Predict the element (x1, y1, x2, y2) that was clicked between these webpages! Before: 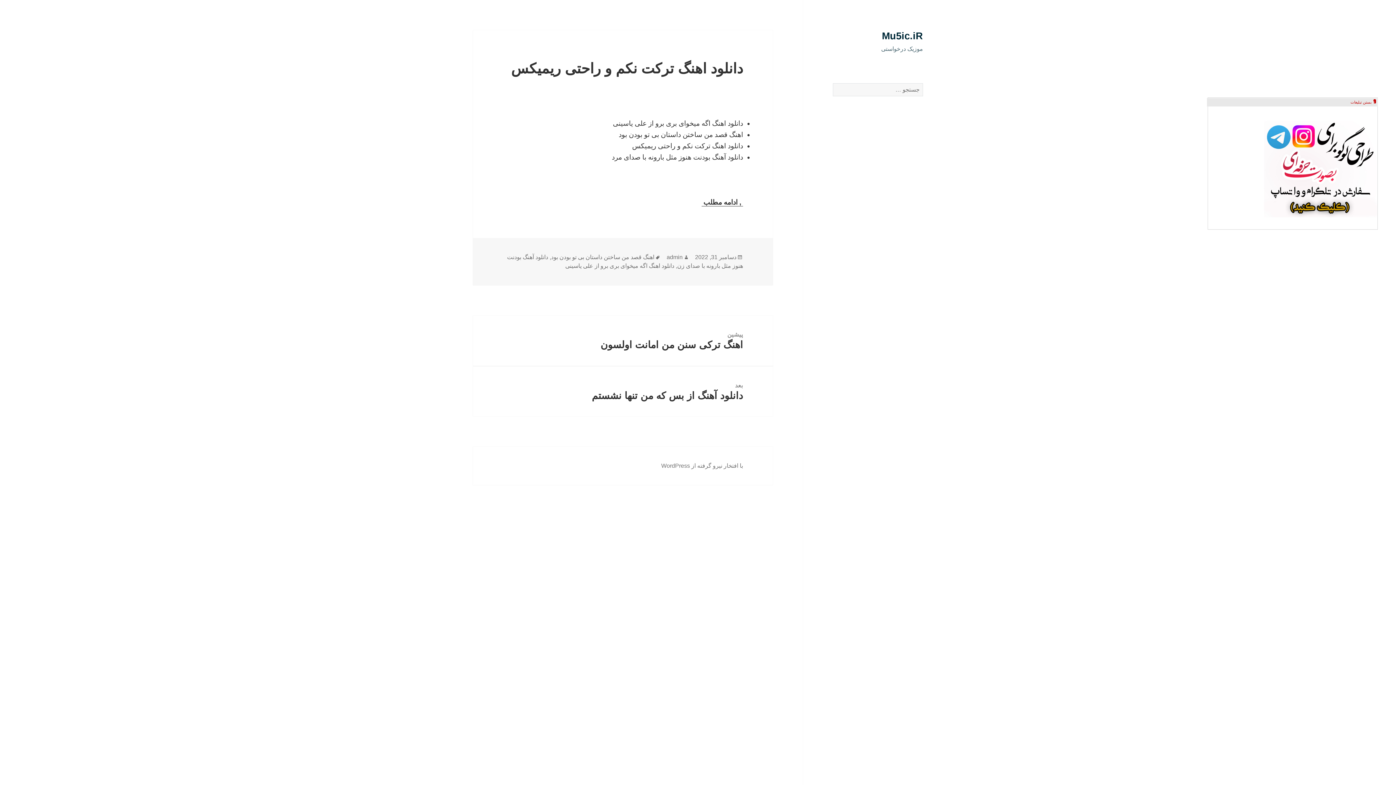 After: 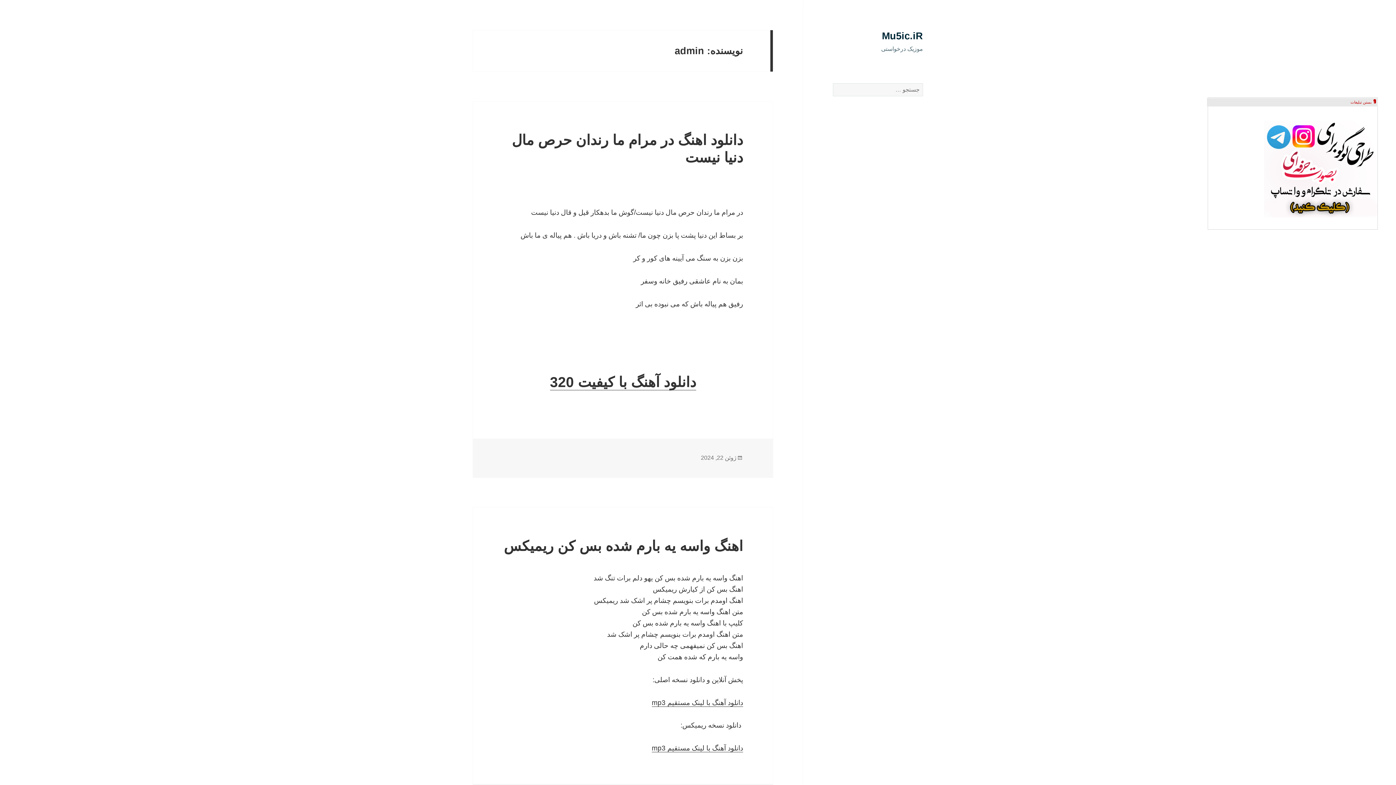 Action: bbox: (666, 254, 682, 260) label: admin